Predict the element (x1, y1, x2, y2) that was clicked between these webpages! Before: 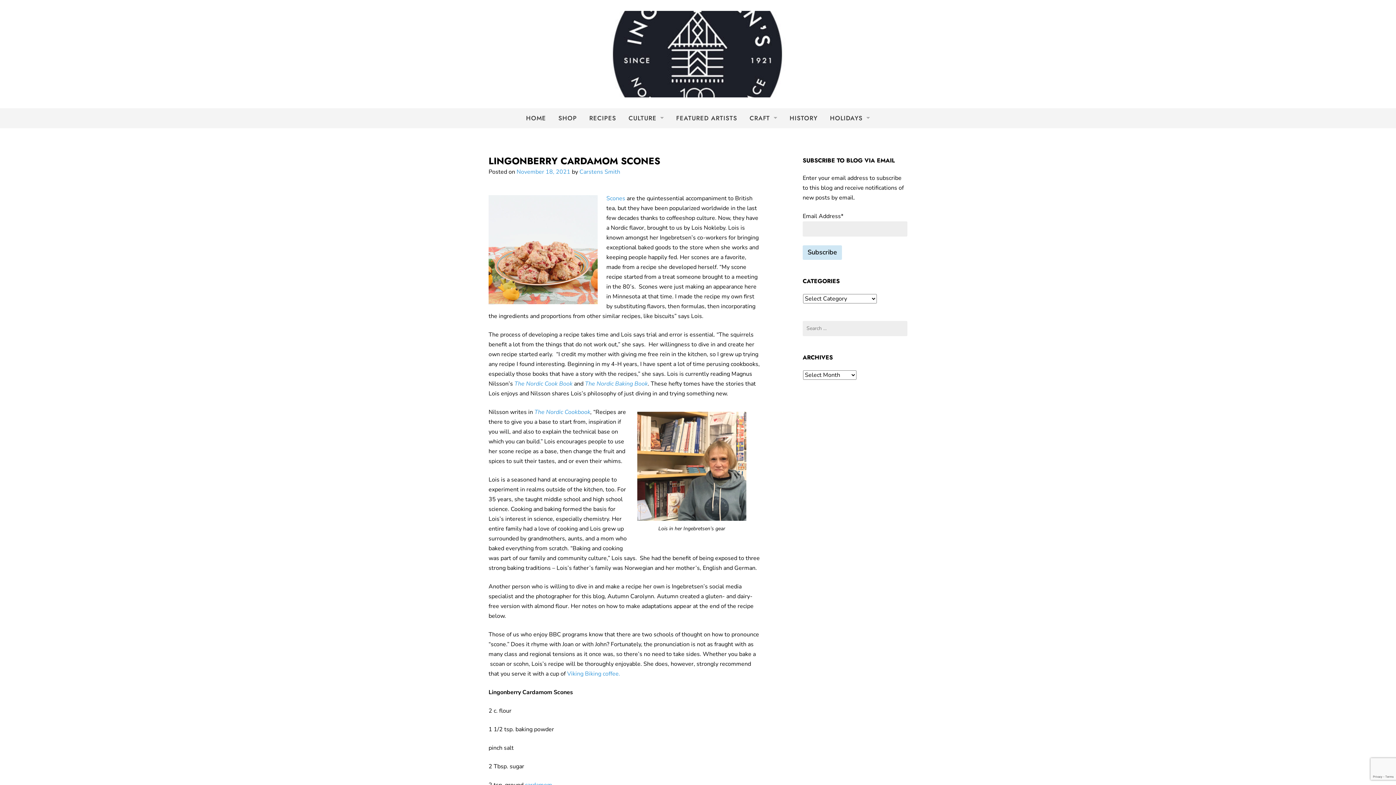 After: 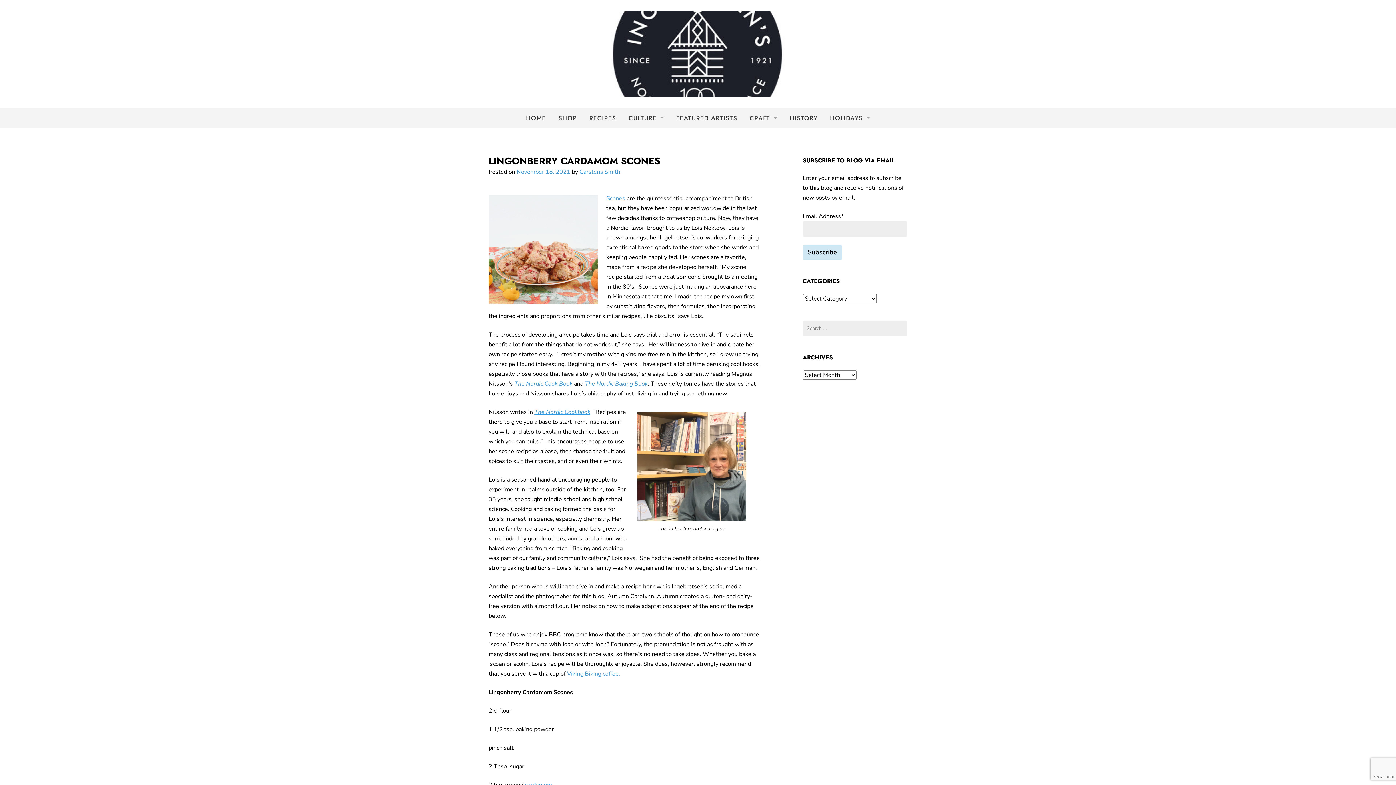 Action: label: The Nordic Cookbook bbox: (534, 408, 590, 416)